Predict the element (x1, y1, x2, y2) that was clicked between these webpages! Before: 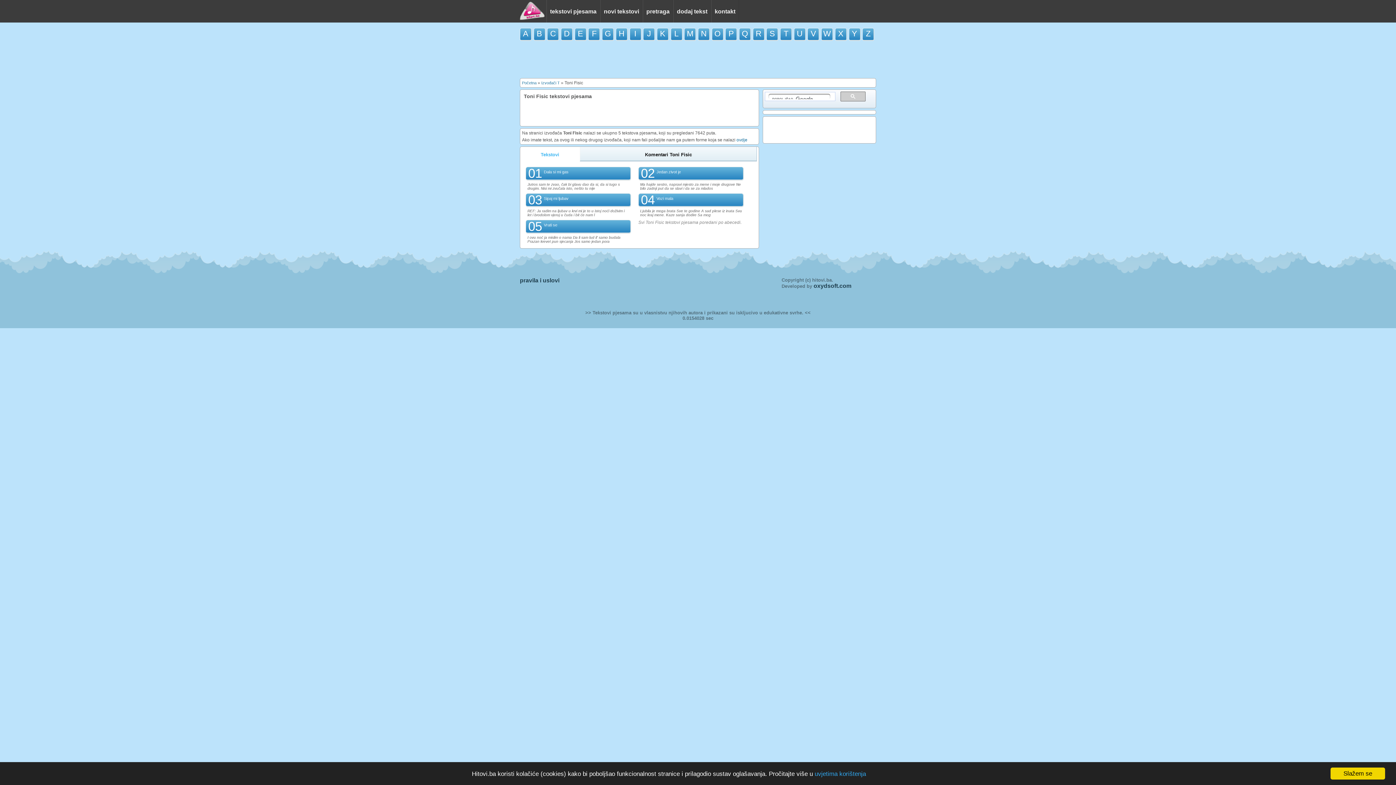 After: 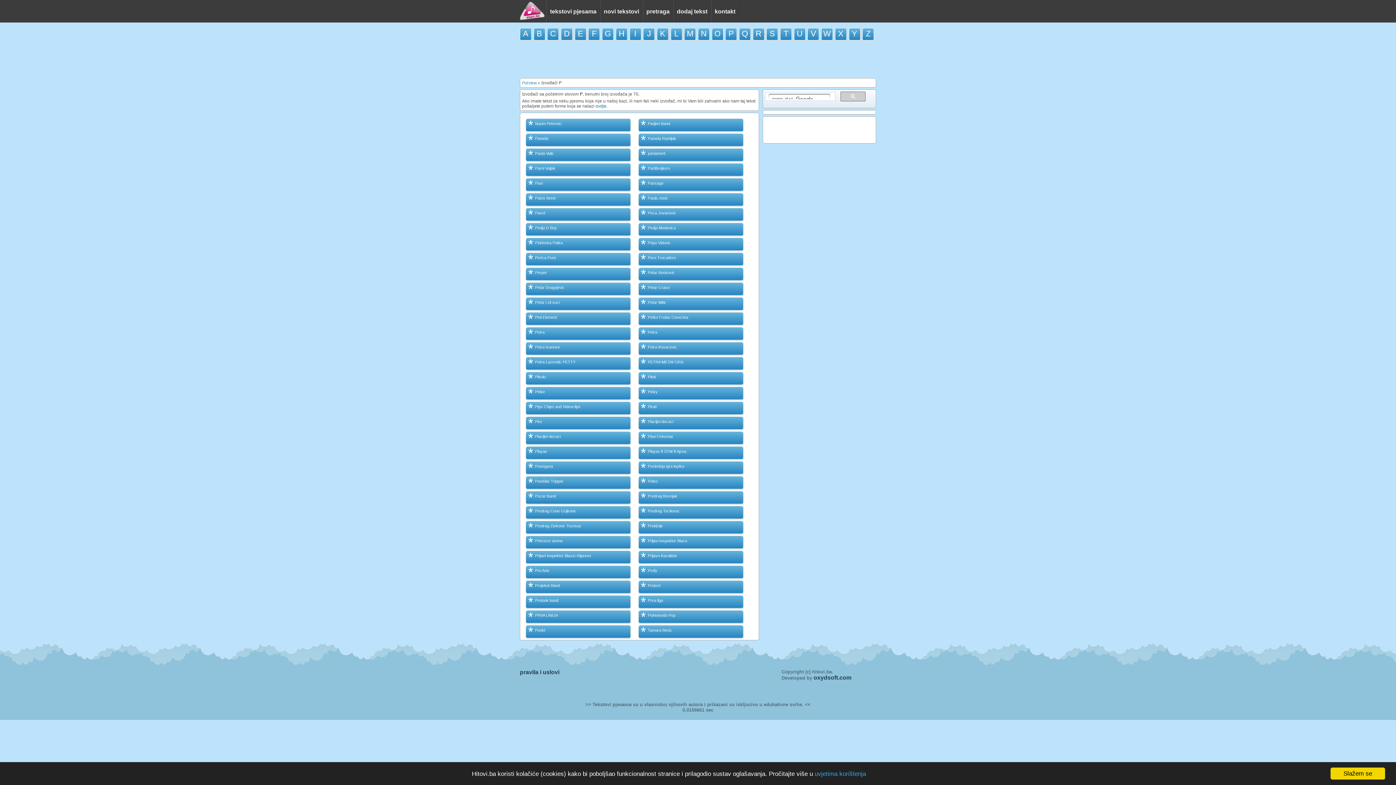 Action: label: P bbox: (725, 28, 736, 38)